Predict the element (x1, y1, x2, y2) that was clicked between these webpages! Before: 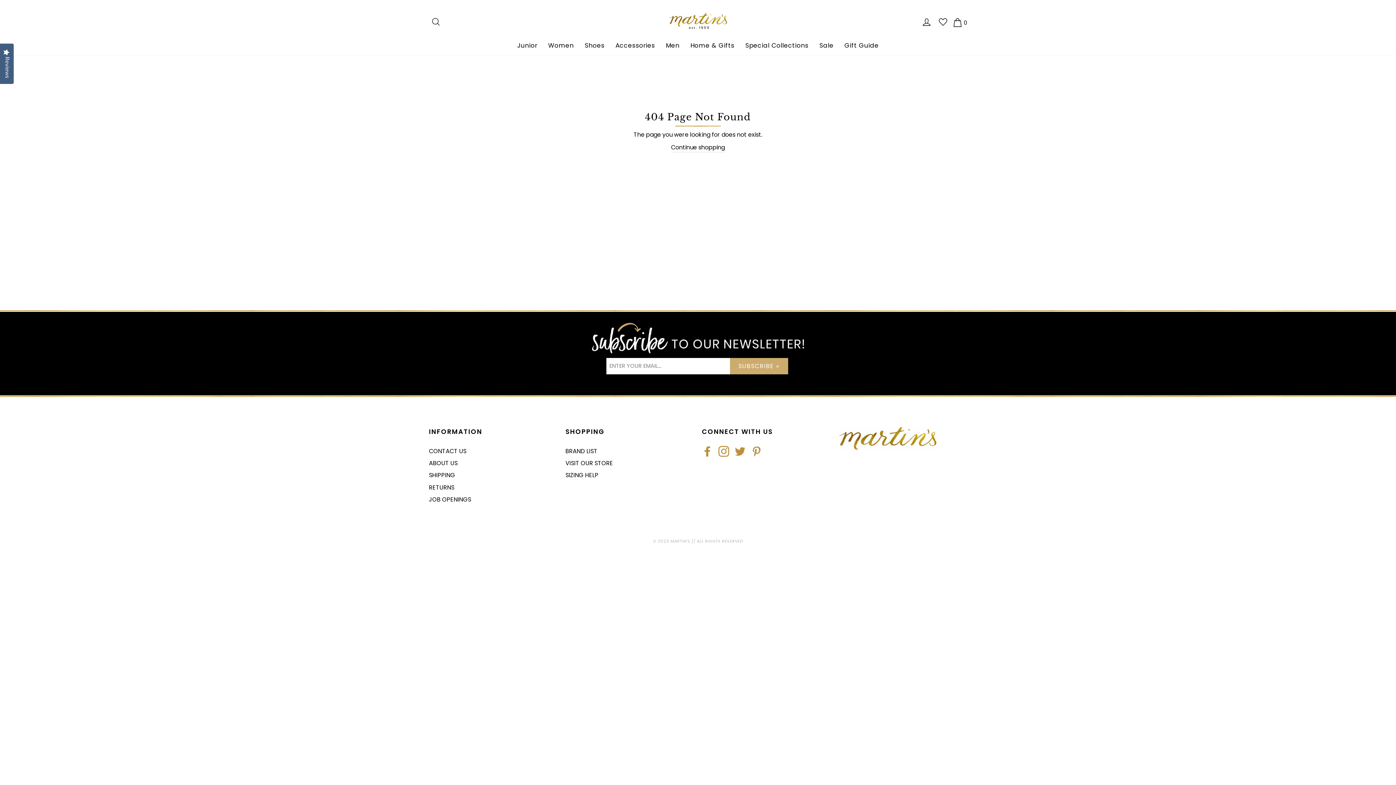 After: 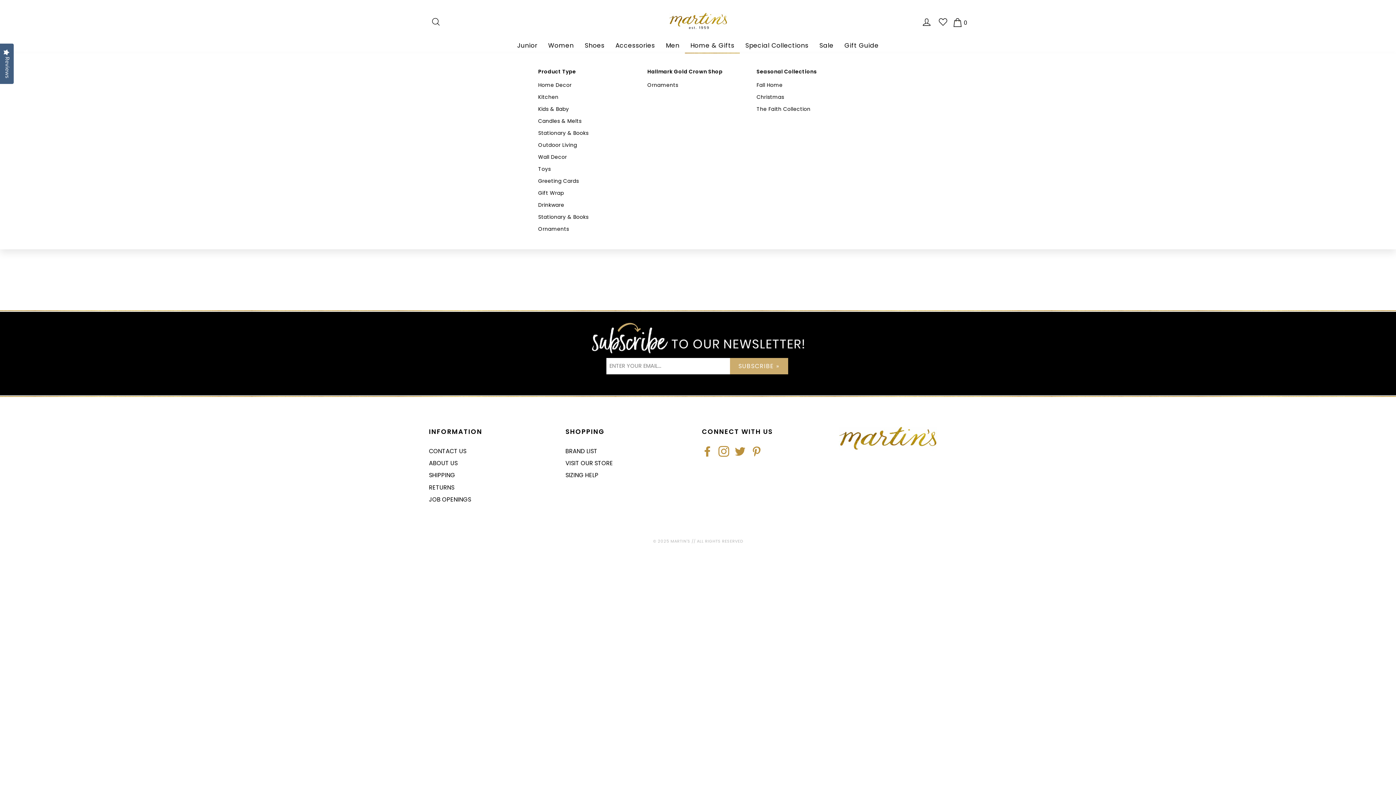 Action: bbox: (685, 38, 740, 53) label: Home & Gifts